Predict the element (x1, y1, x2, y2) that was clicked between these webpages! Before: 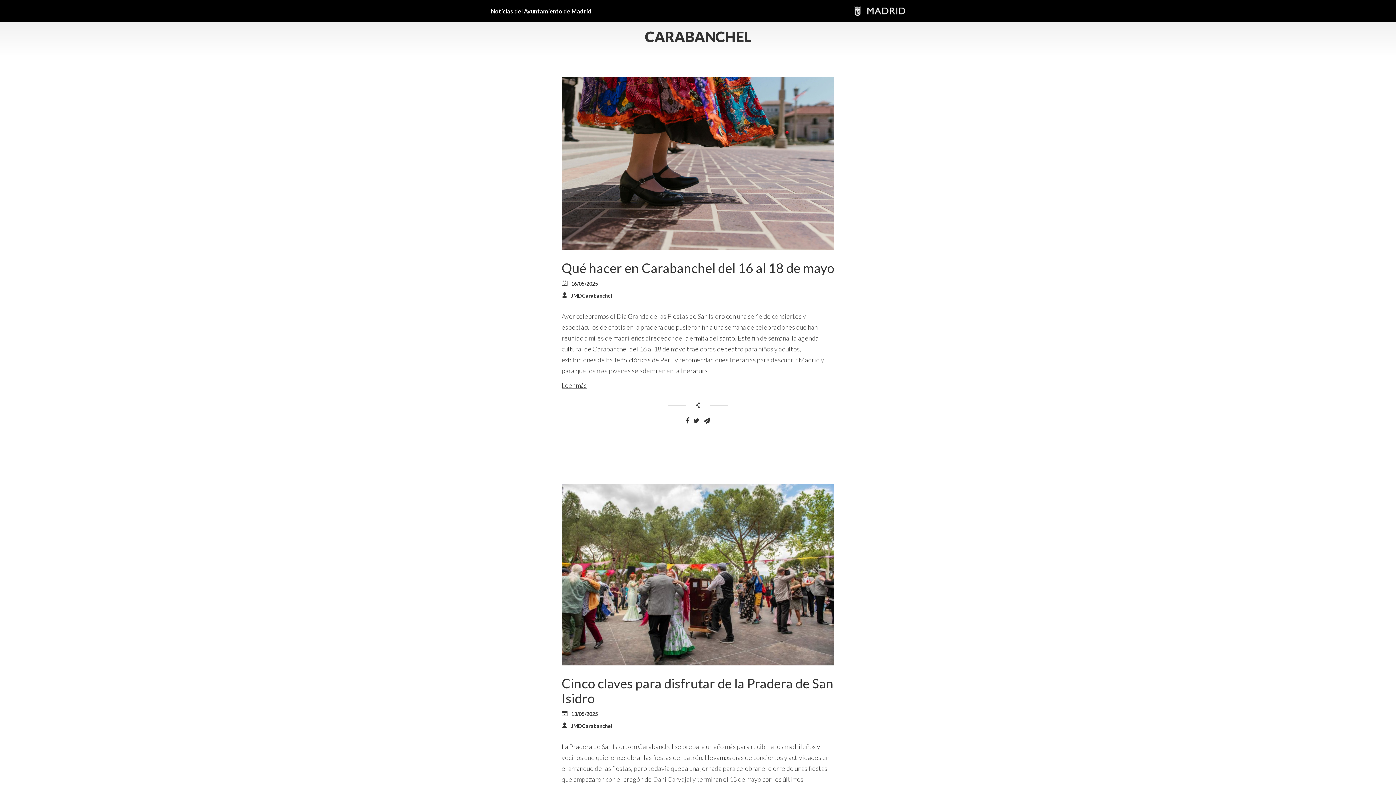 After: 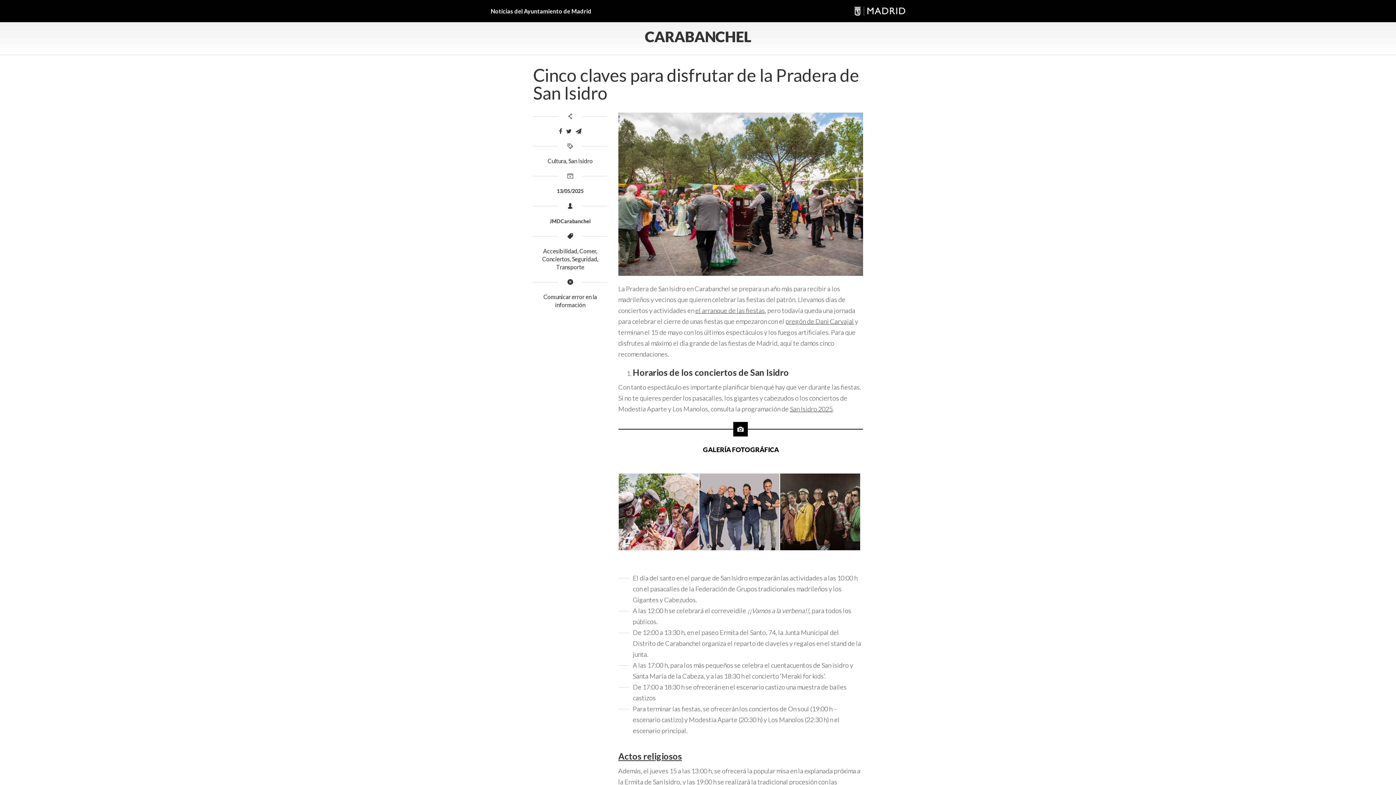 Action: bbox: (561, 675, 833, 706) label: Cinco claves para disfrutar de la Pradera de San Isidro